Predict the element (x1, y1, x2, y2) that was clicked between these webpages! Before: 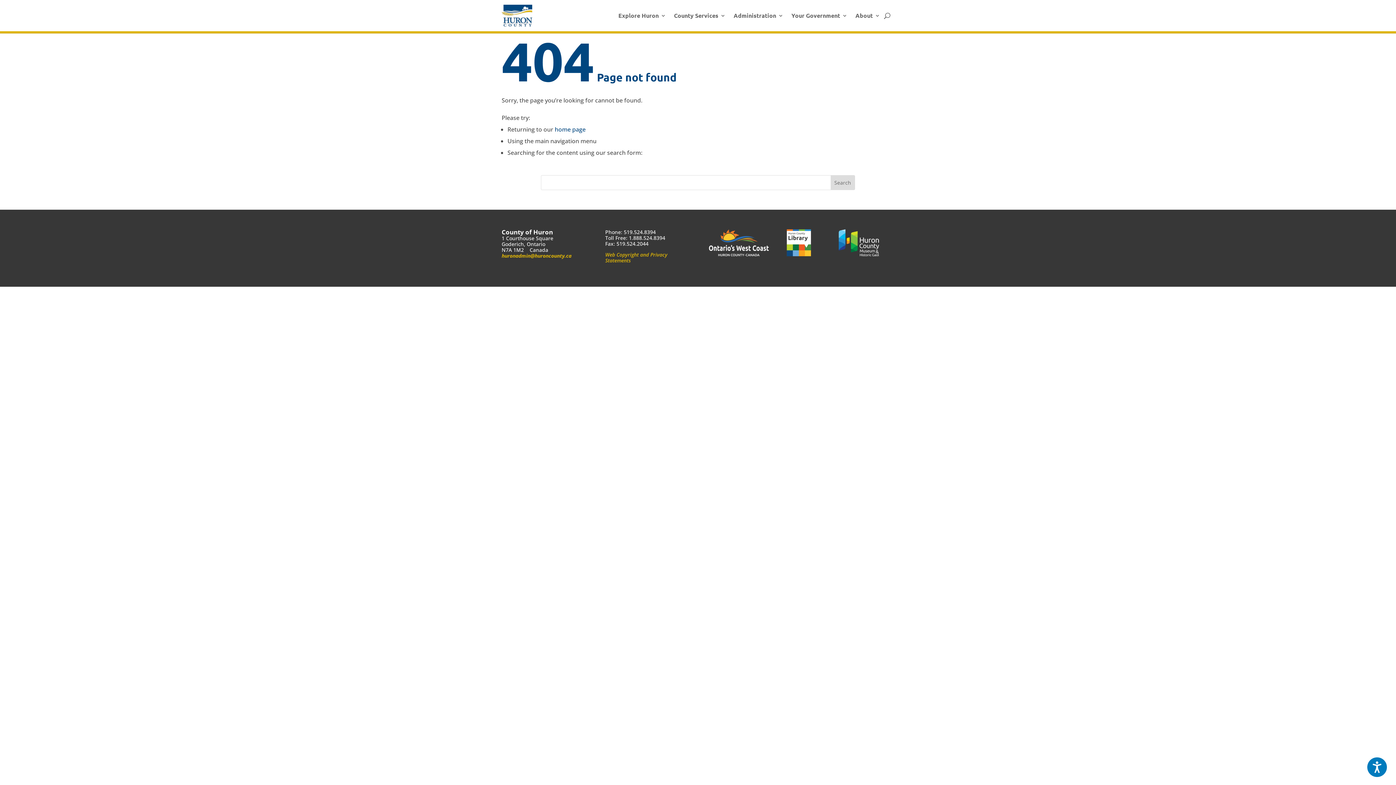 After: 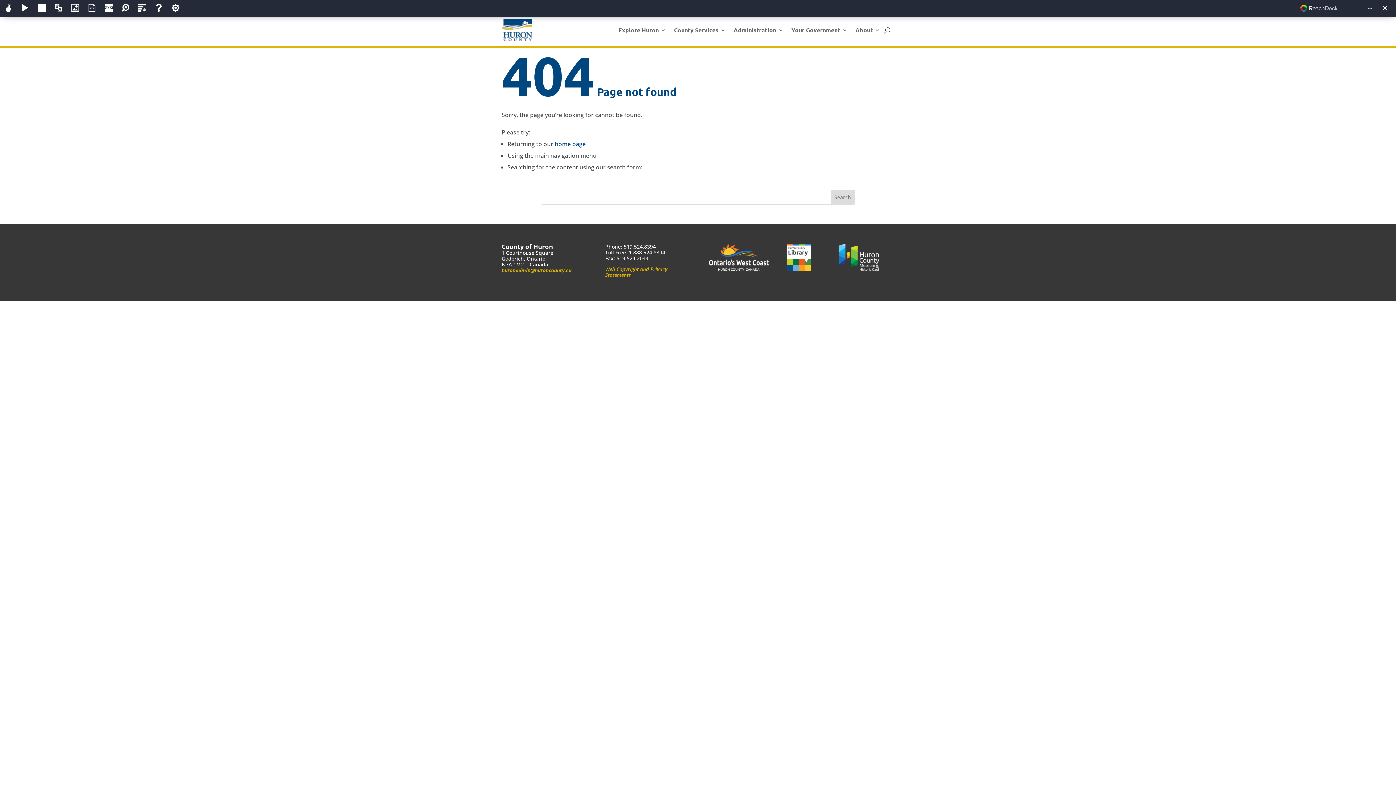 Action: bbox: (1367, 757, 1387, 777) label: Speak - Listen with the ReachDeck Toolbar